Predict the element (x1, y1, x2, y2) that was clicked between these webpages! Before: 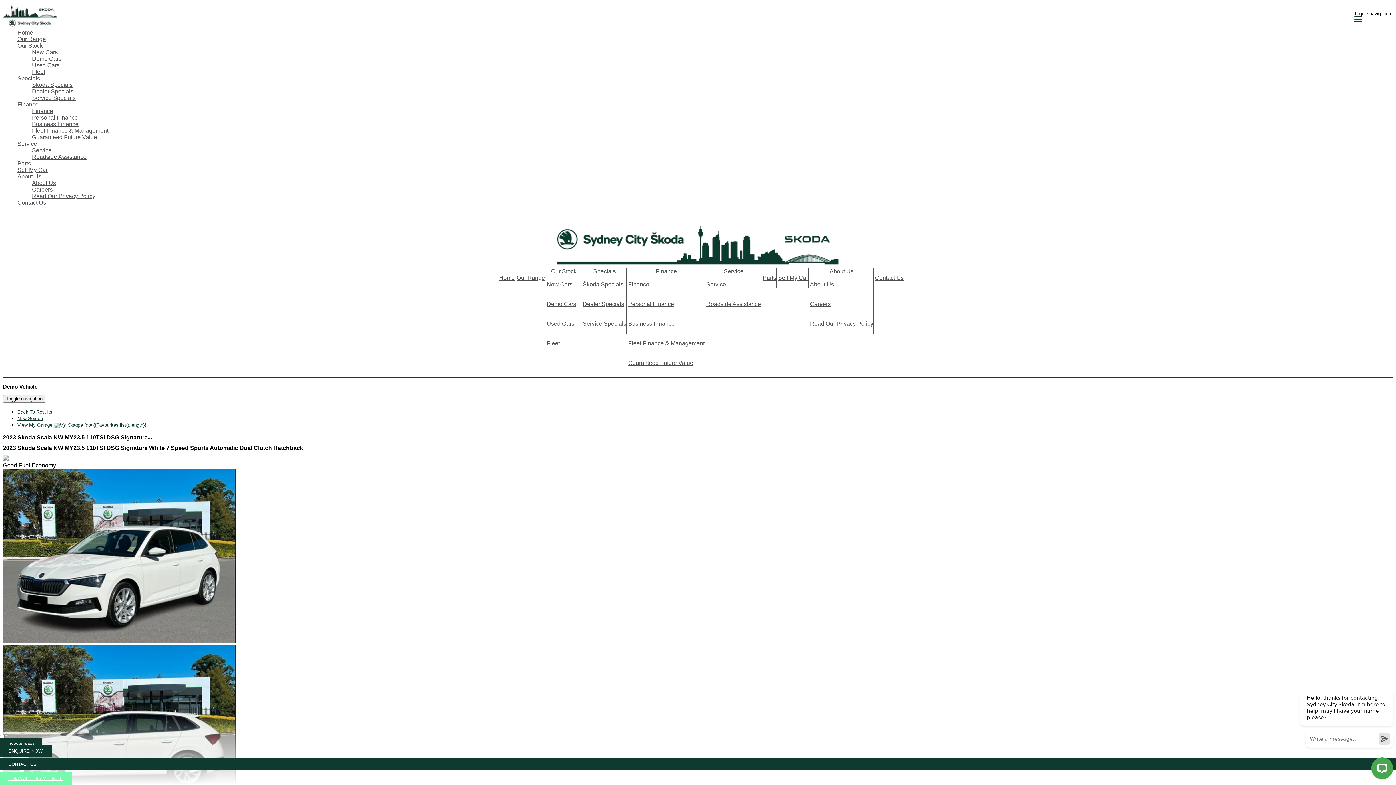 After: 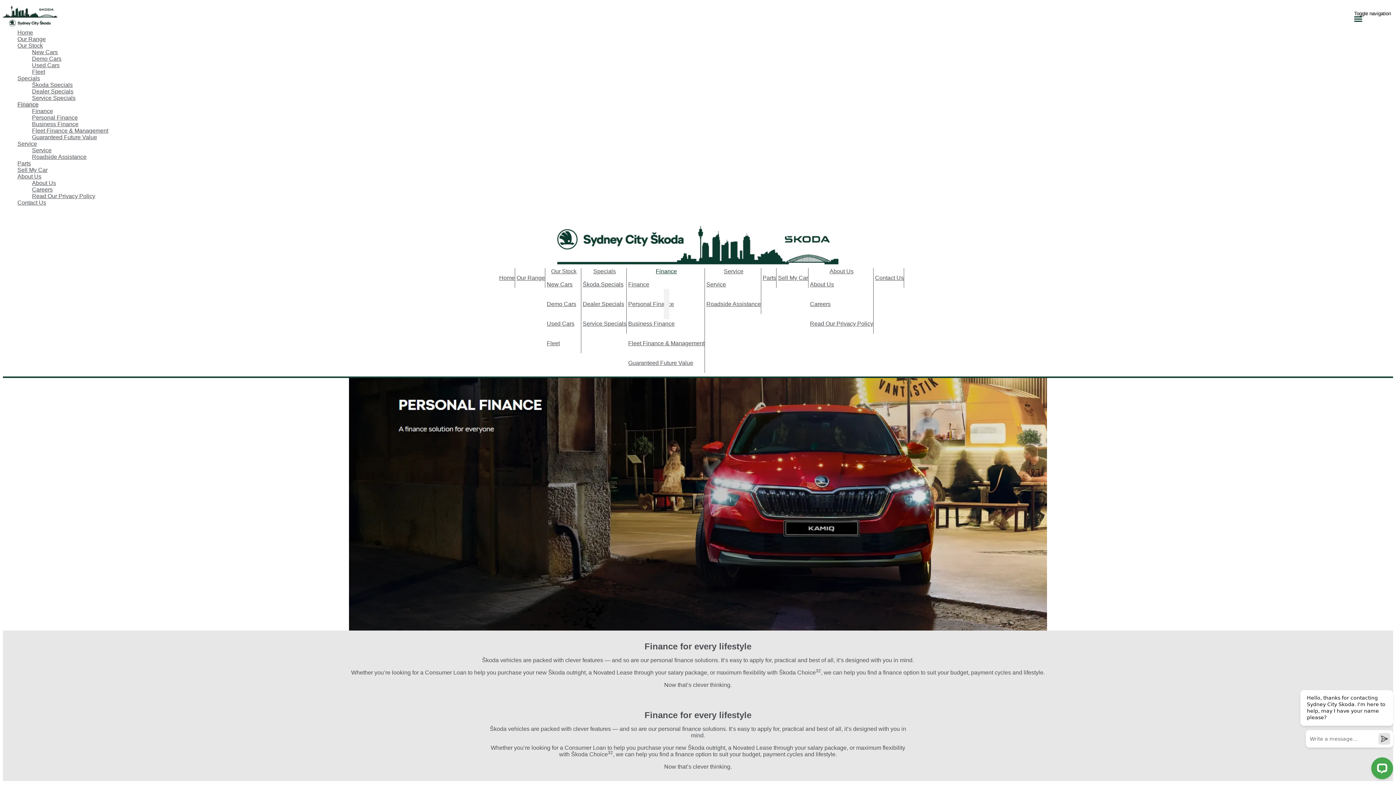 Action: bbox: (628, 289, 704, 319) label: Personal Finance